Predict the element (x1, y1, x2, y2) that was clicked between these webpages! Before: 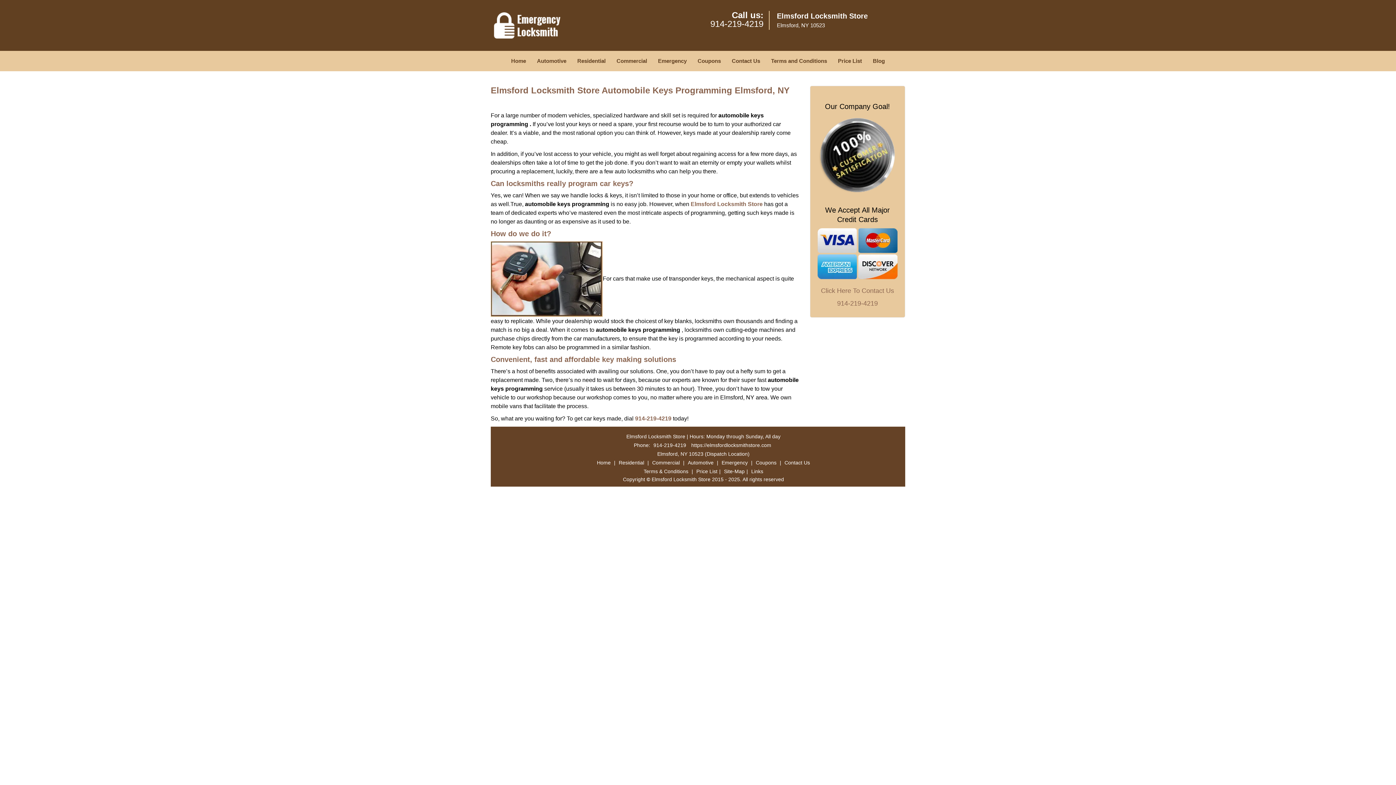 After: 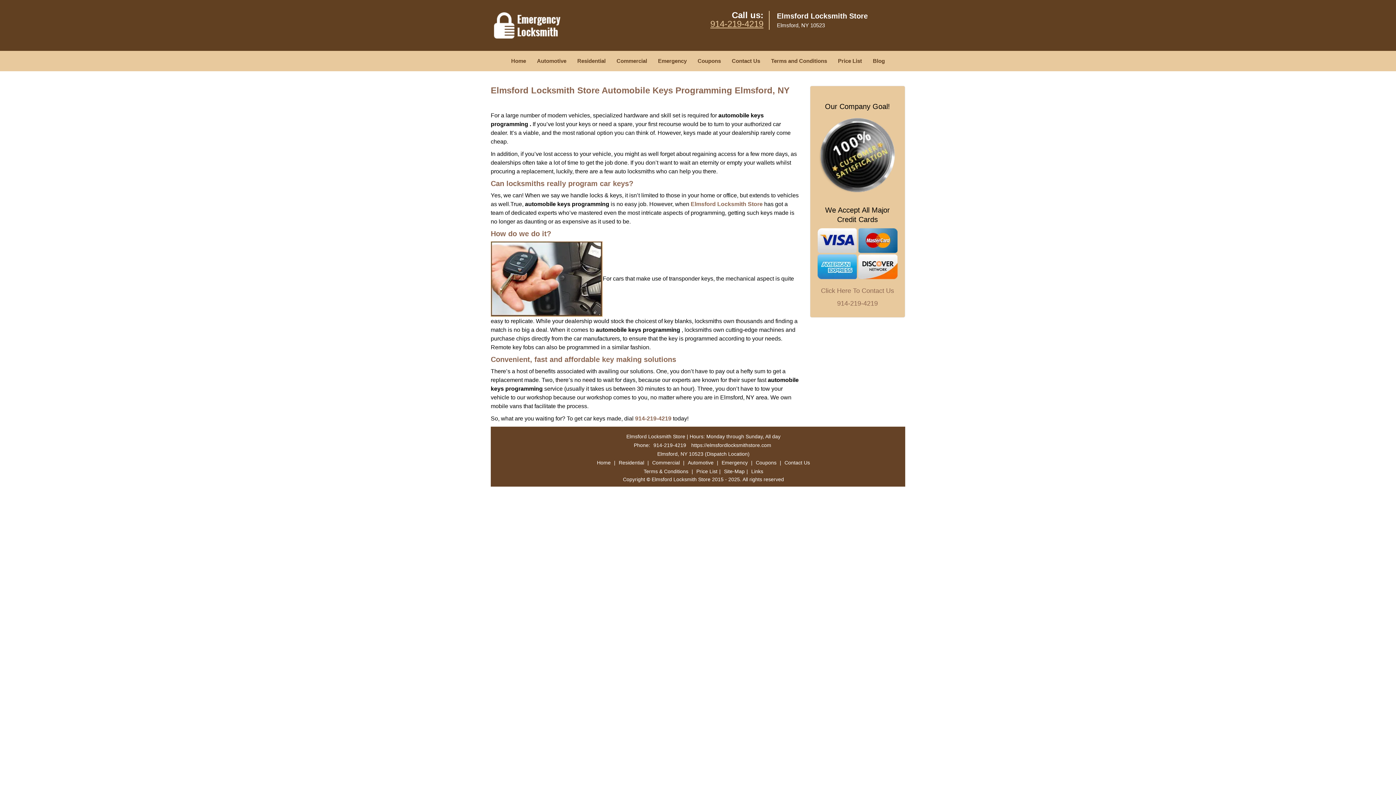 Action: bbox: (710, 18, 763, 28) label: 914-219-4219